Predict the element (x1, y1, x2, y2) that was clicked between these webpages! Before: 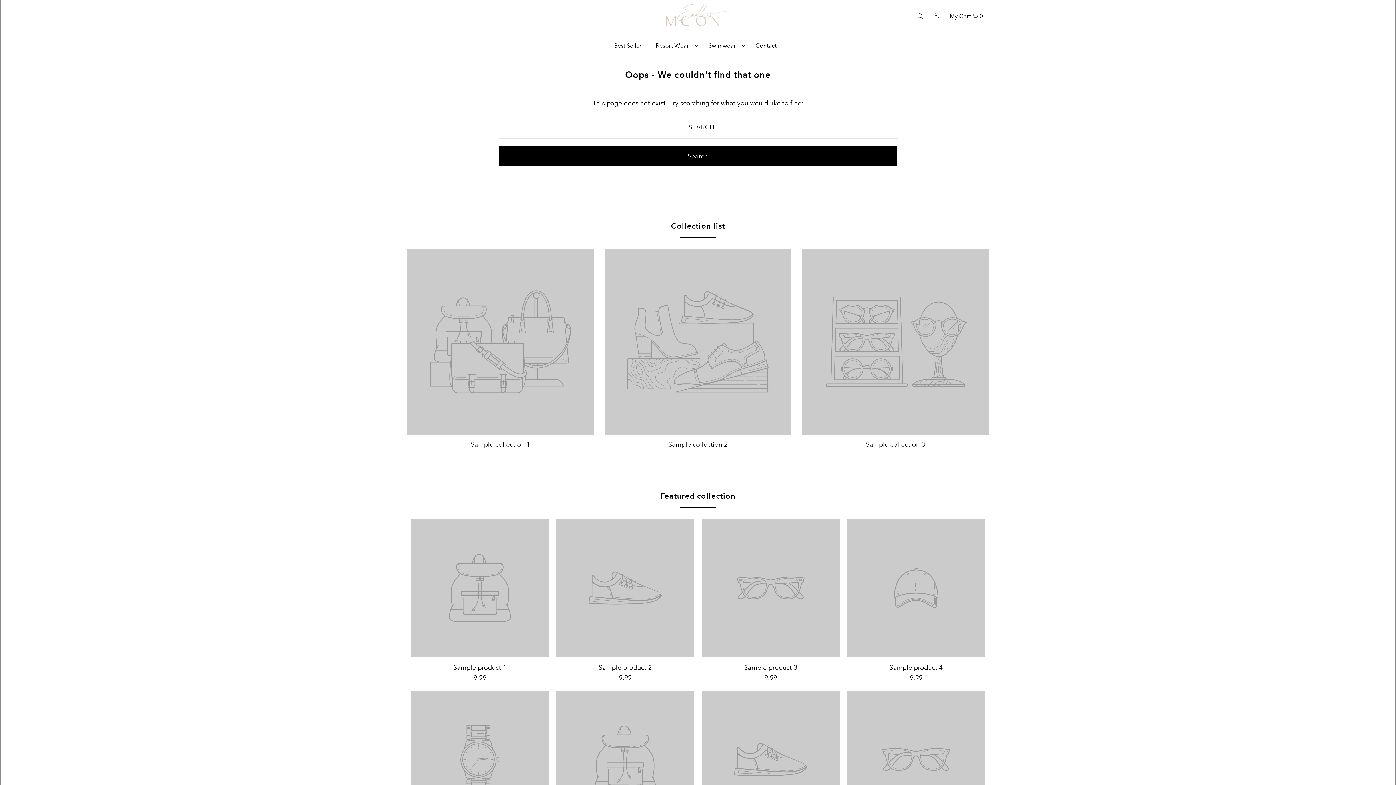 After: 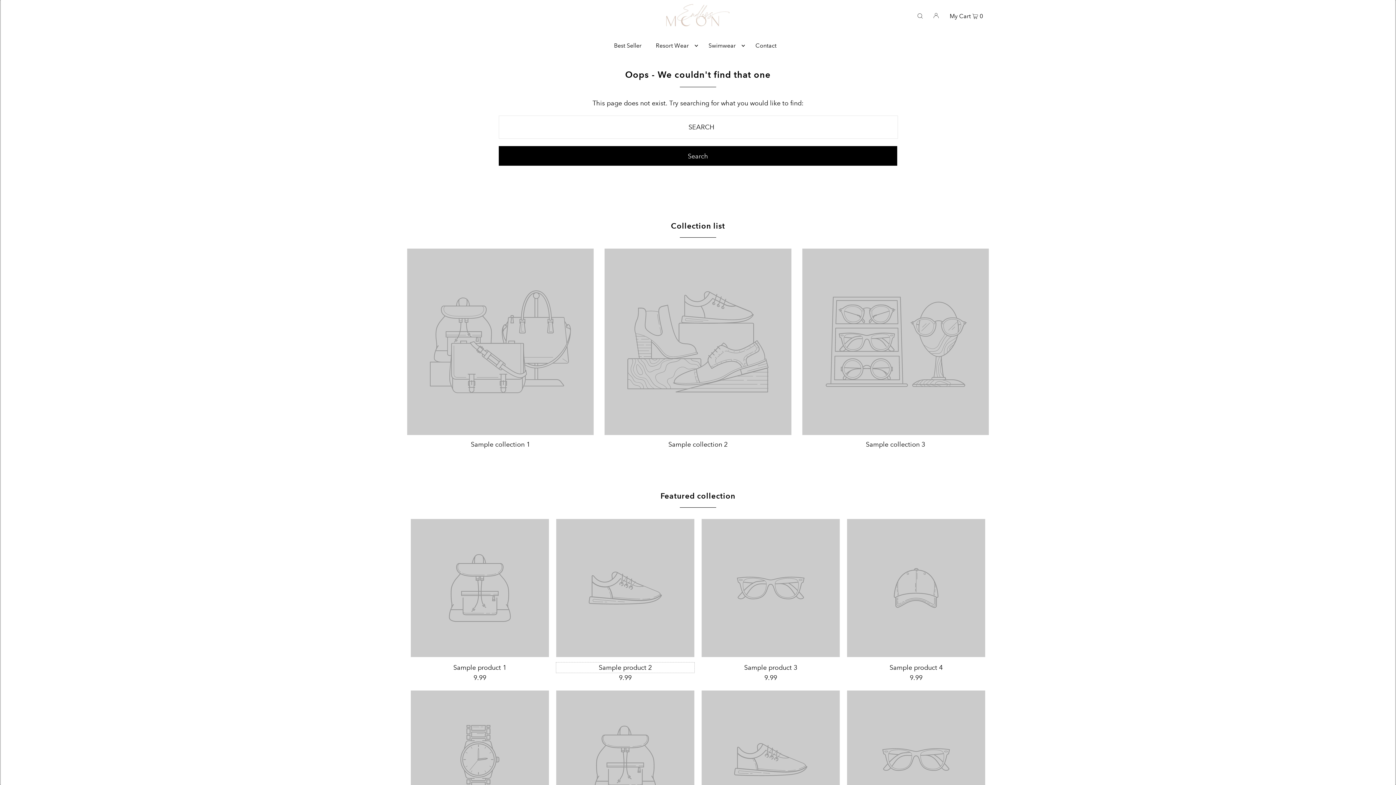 Action: label: Sample product 2 bbox: (556, 662, 694, 673)